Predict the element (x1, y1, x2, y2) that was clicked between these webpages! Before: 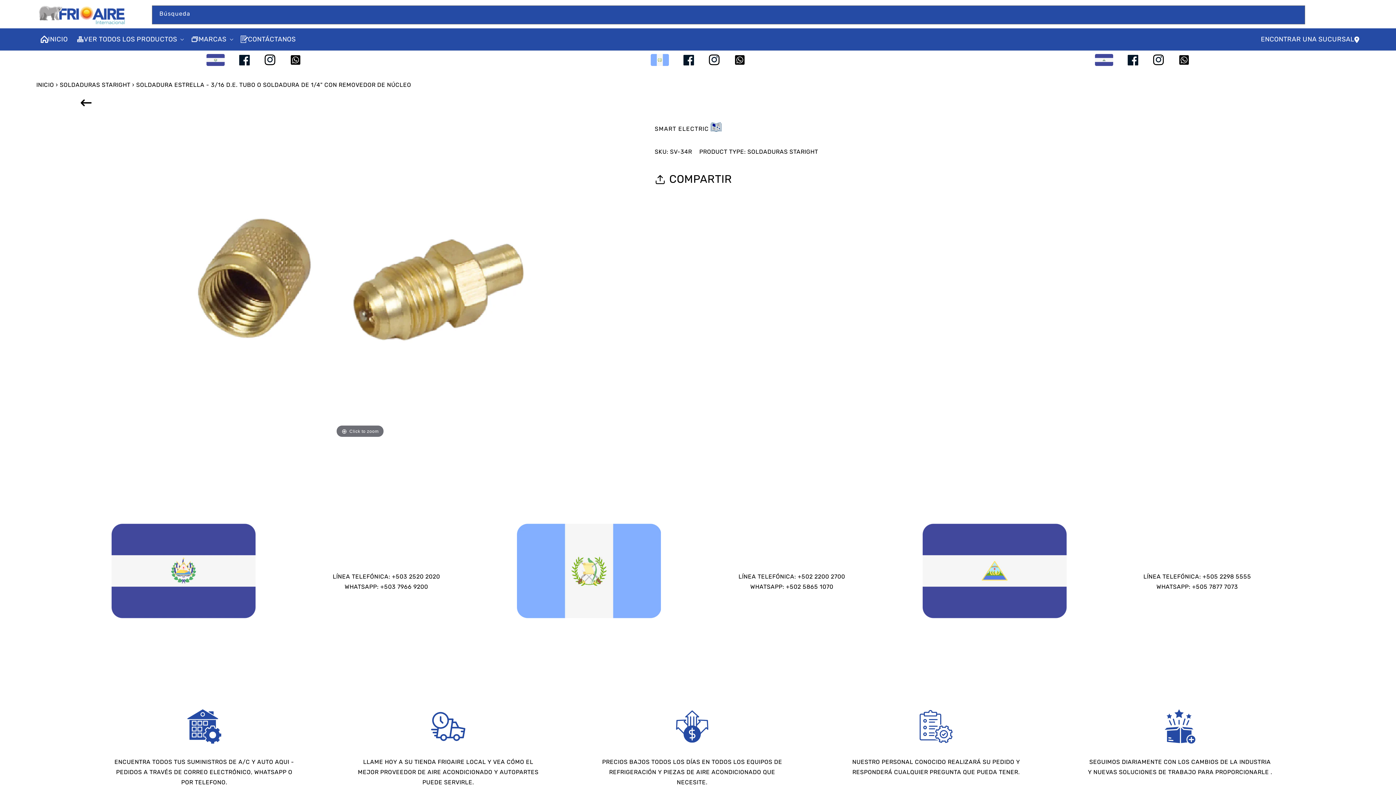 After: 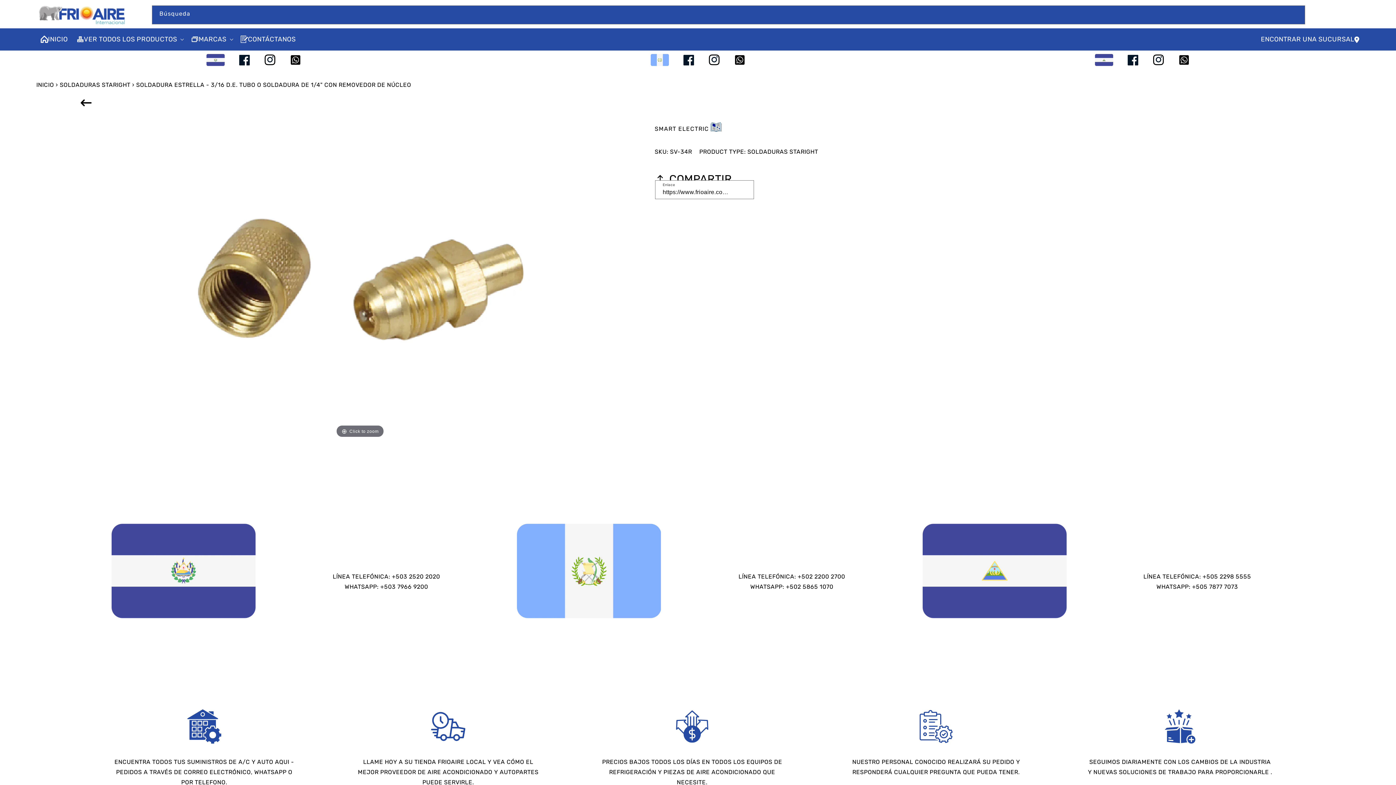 Action: label: COMPARTIR bbox: (654, 169, 732, 189)